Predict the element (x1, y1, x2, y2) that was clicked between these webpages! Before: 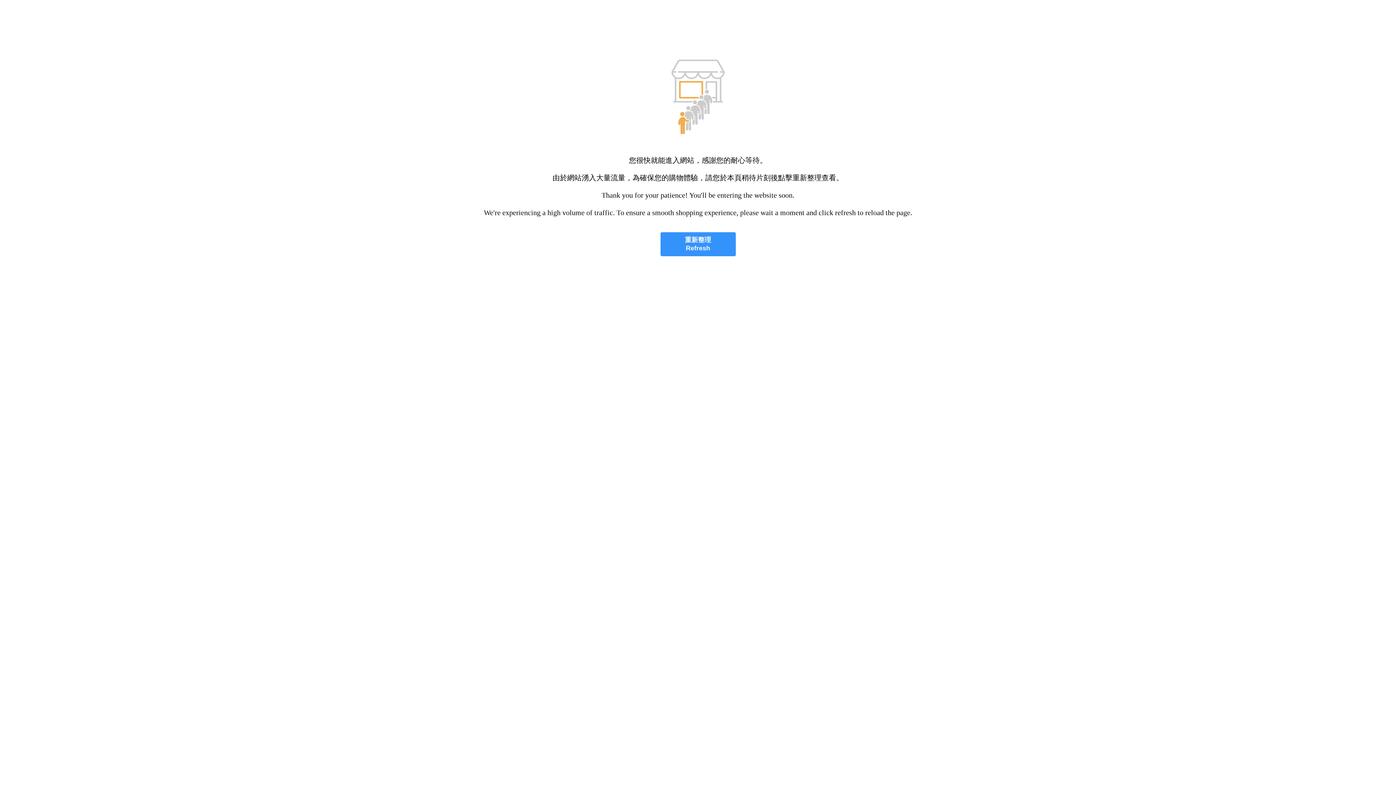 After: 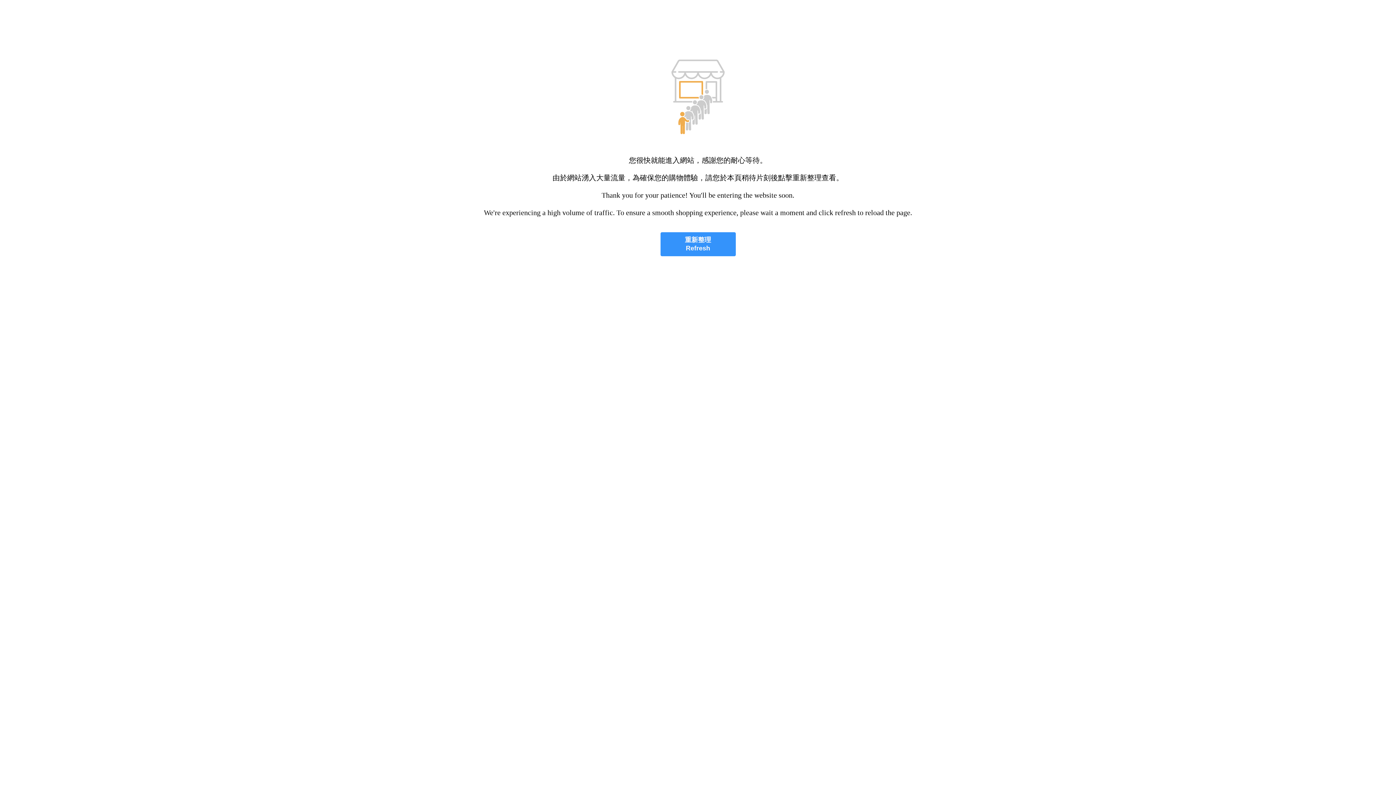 Action: label: 重新整理
Refresh bbox: (660, 232, 735, 256)